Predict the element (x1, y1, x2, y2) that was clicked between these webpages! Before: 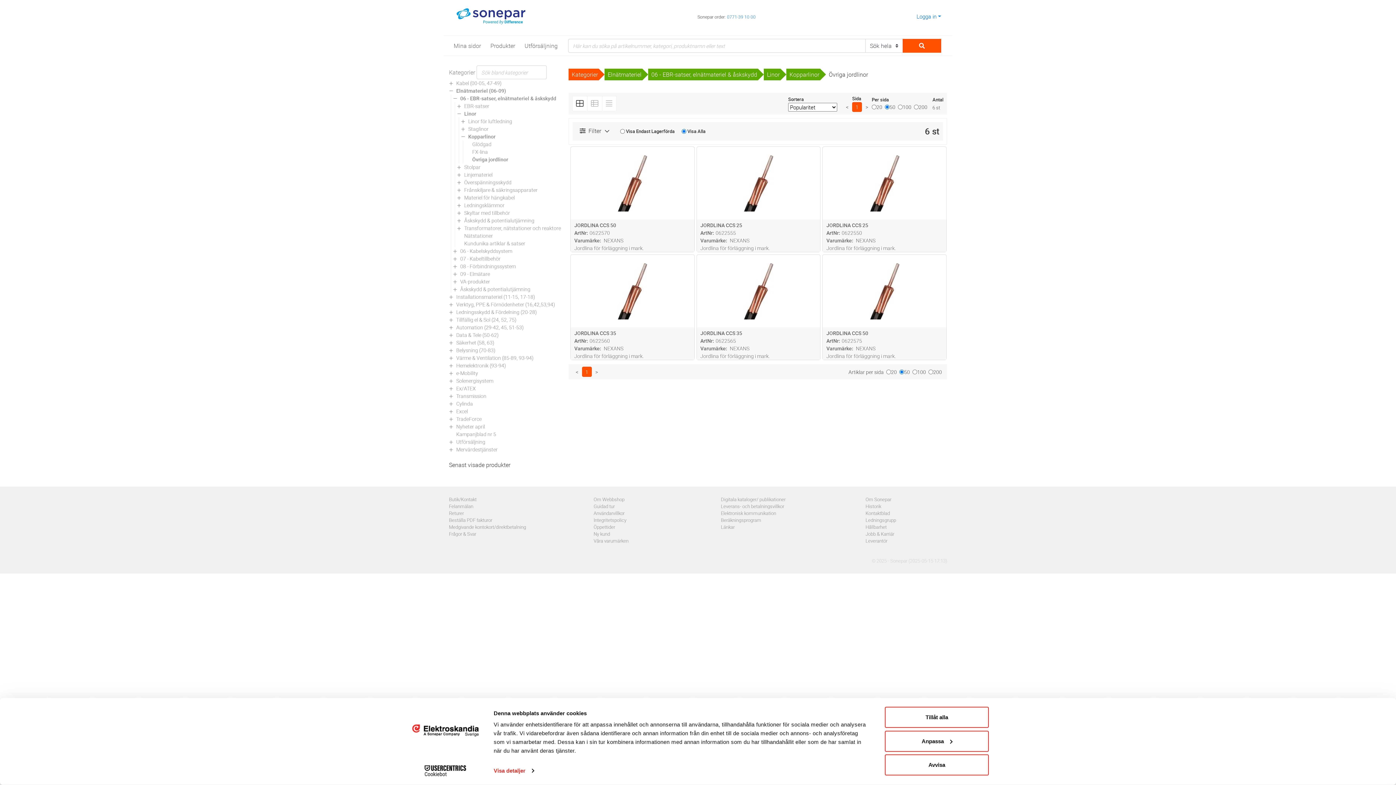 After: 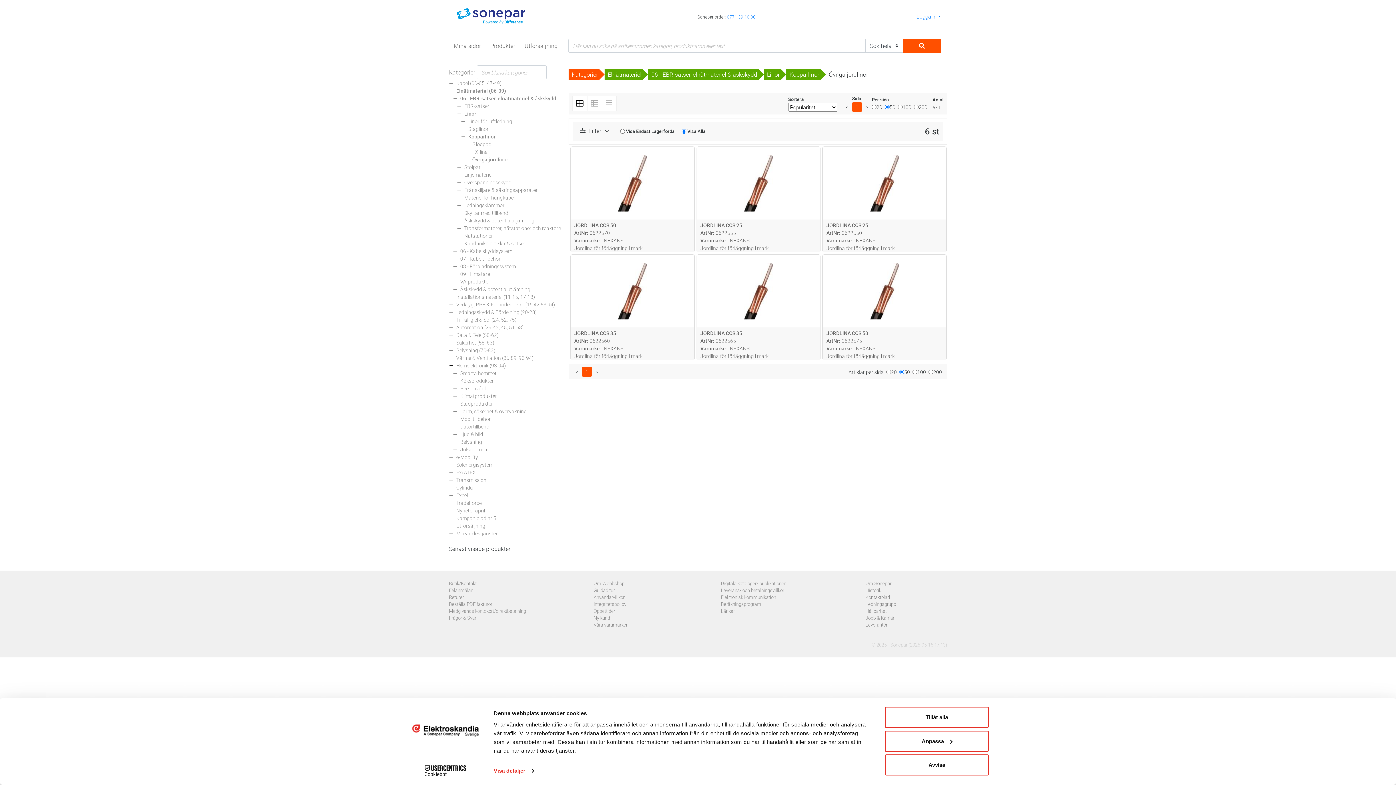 Action: bbox: (447, 360, 455, 370)